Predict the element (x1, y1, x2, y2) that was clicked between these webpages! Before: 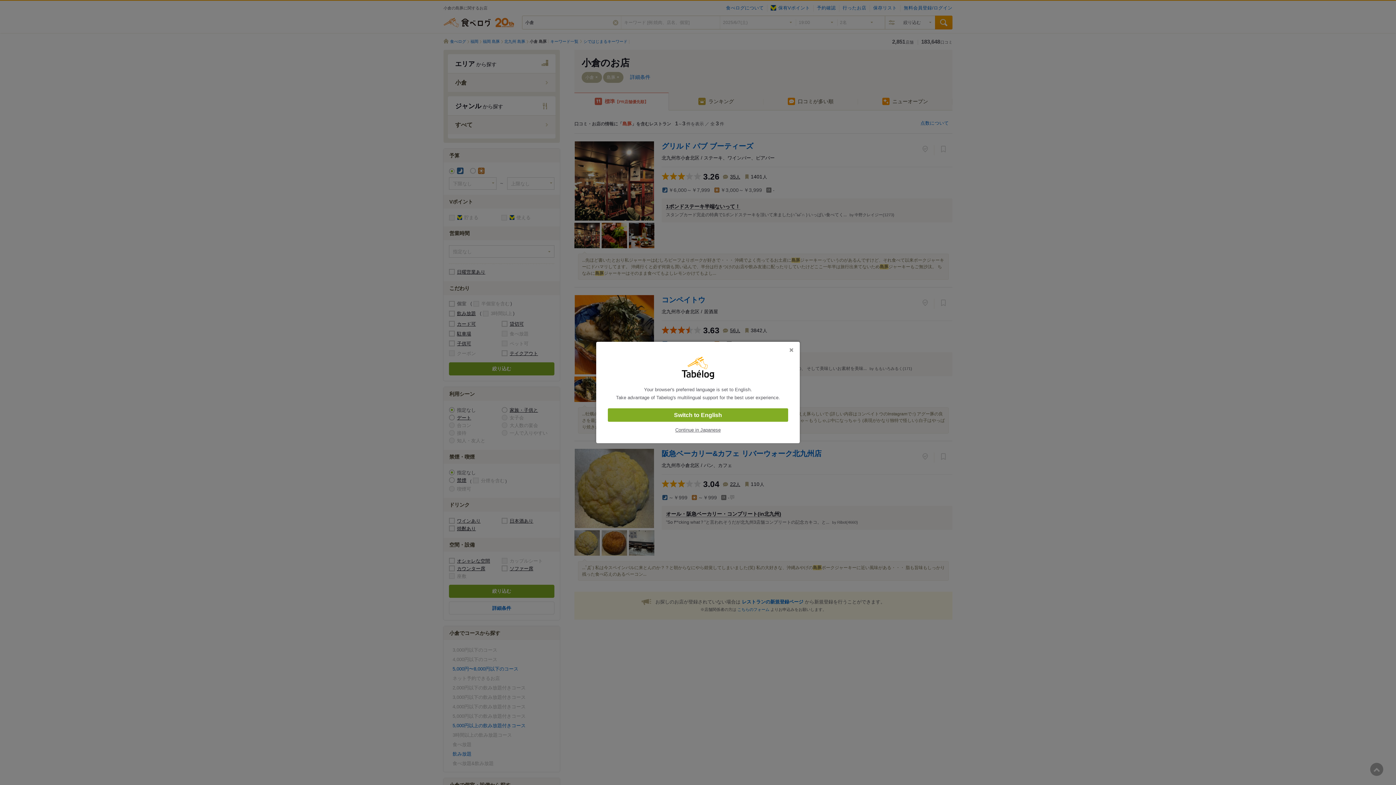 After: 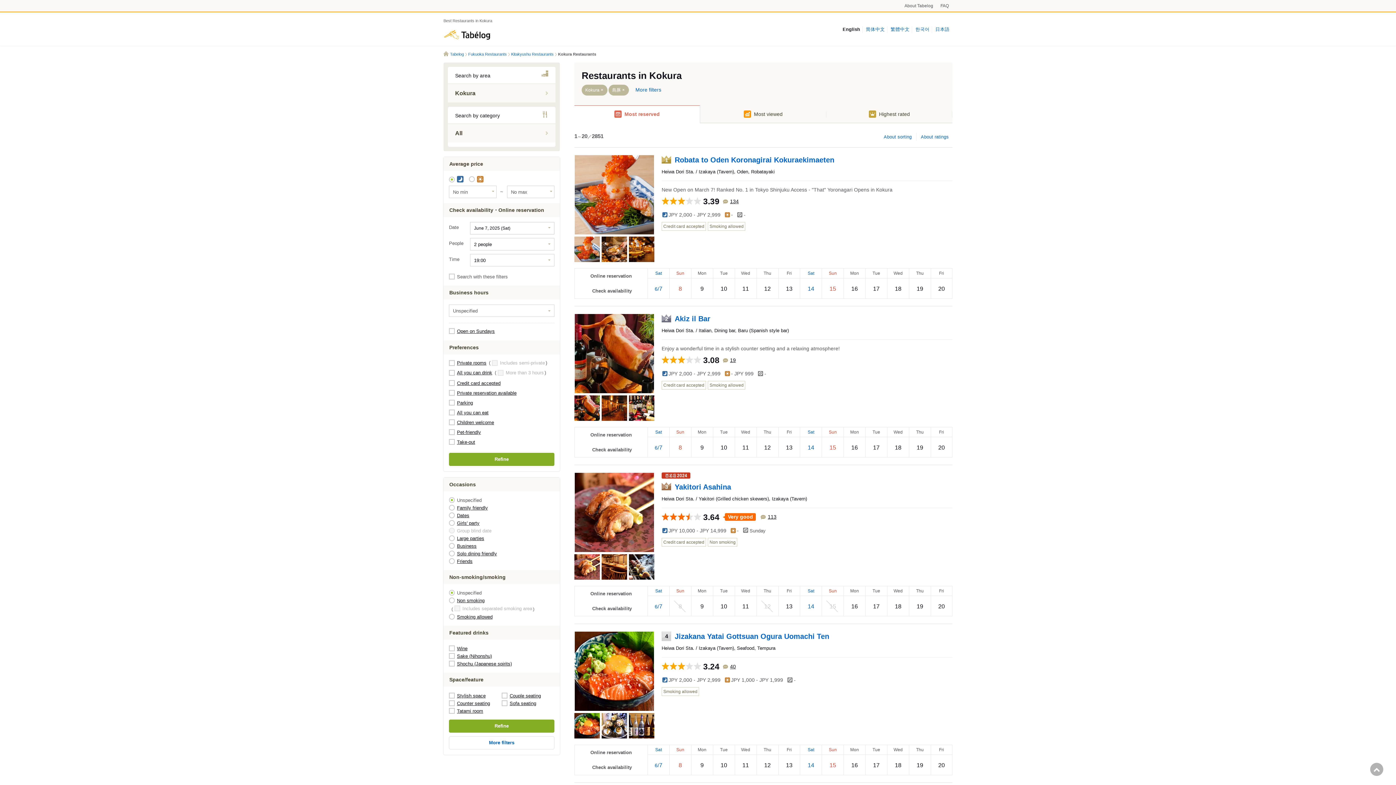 Action: label: Switch to English bbox: (608, 408, 788, 422)